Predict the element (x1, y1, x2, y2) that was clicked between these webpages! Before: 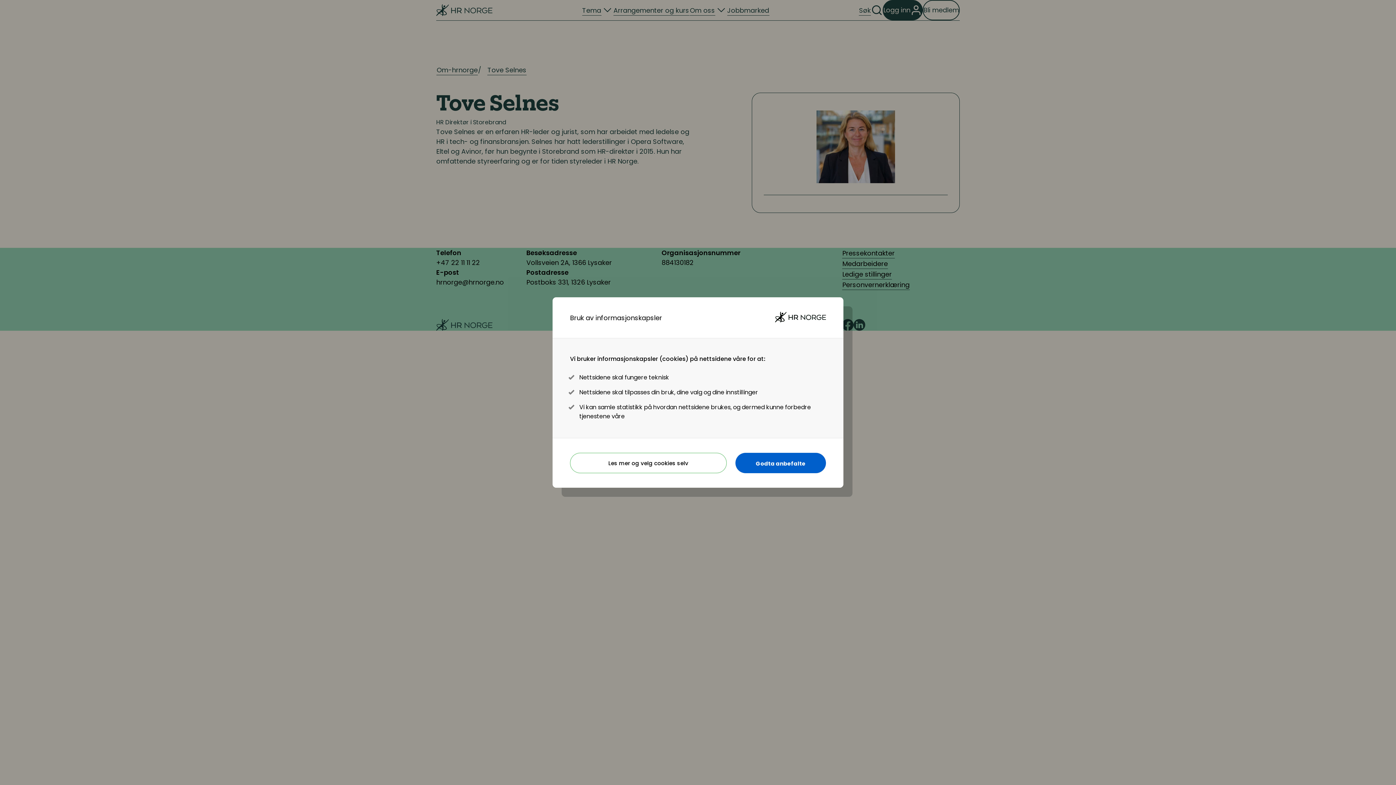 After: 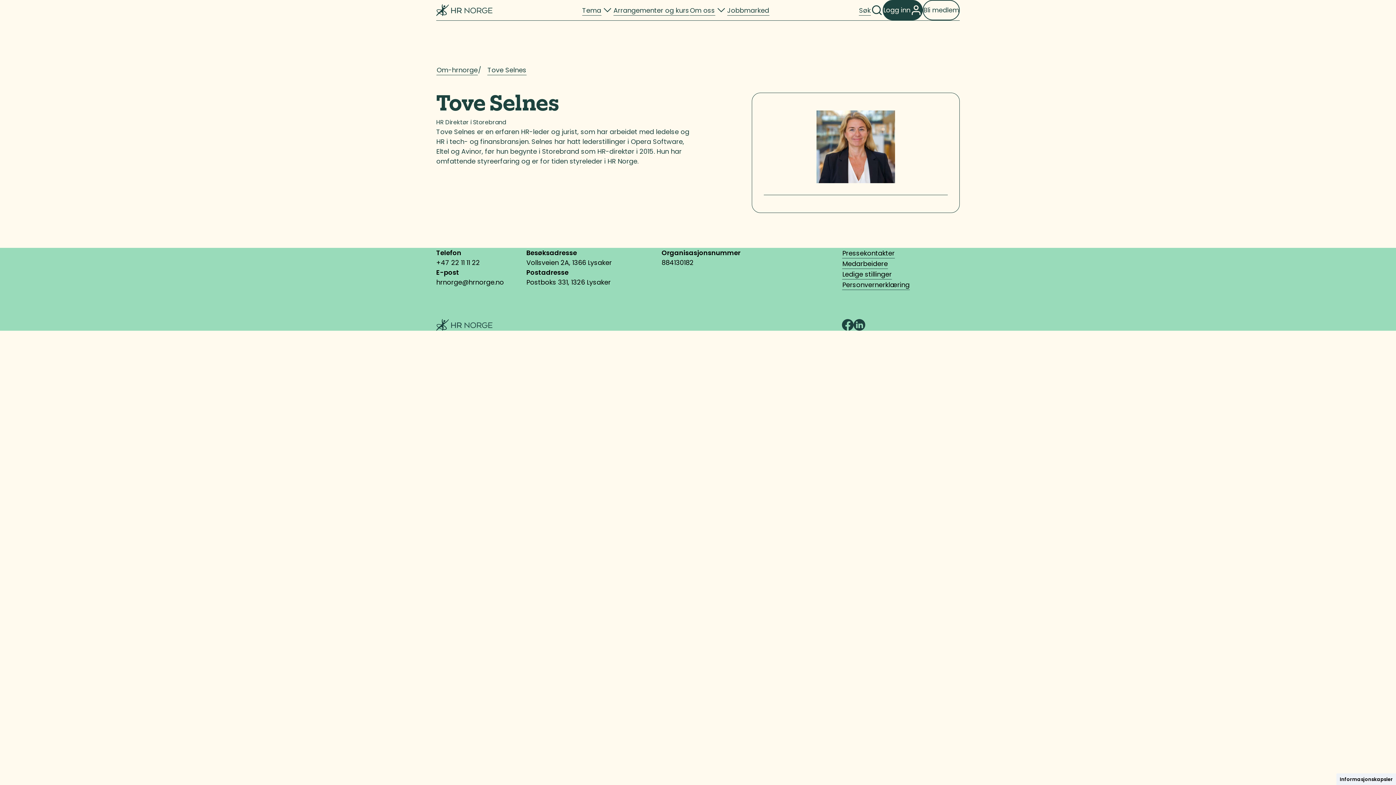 Action: label: Godta anbefalte bbox: (735, 453, 826, 473)